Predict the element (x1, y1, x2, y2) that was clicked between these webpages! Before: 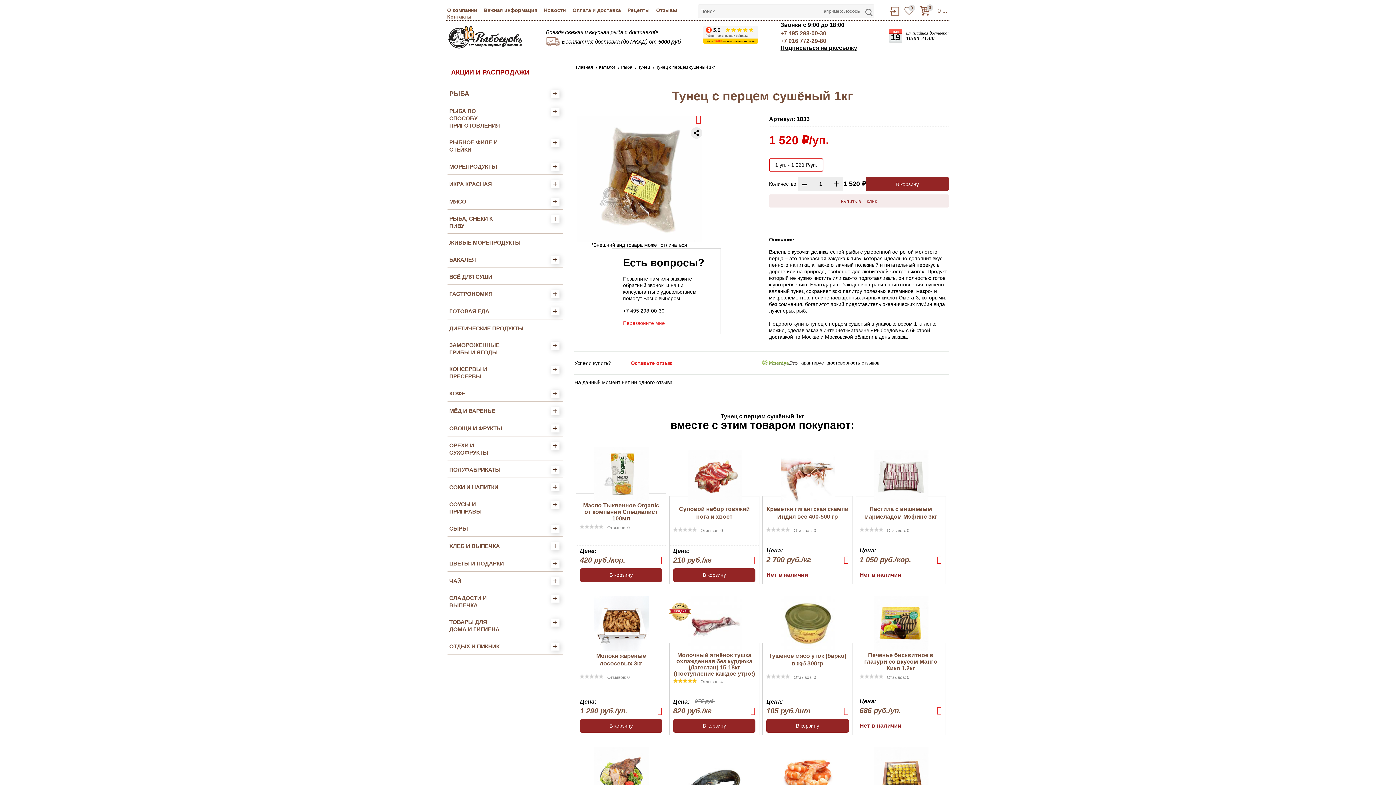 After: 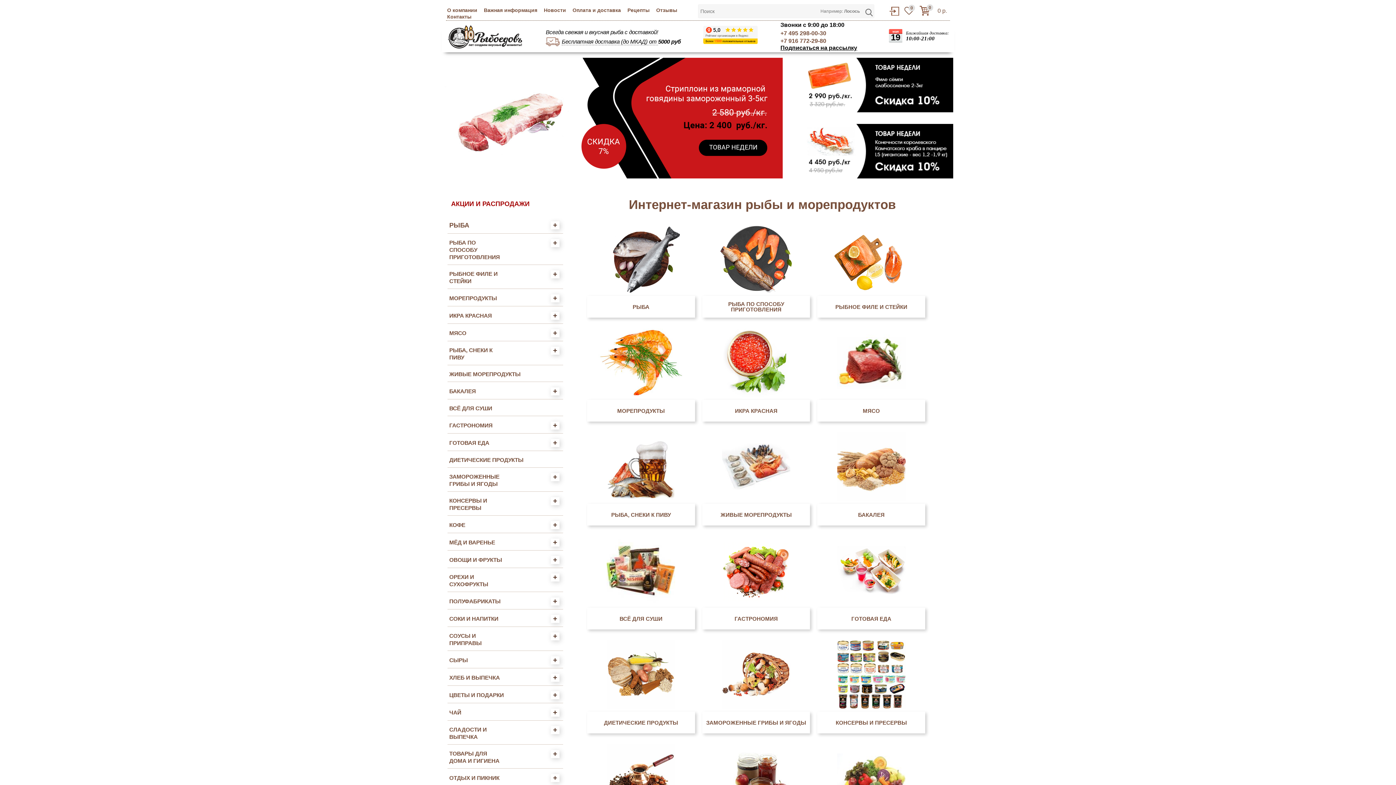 Action: label: Главная bbox: (576, 64, 593, 69)